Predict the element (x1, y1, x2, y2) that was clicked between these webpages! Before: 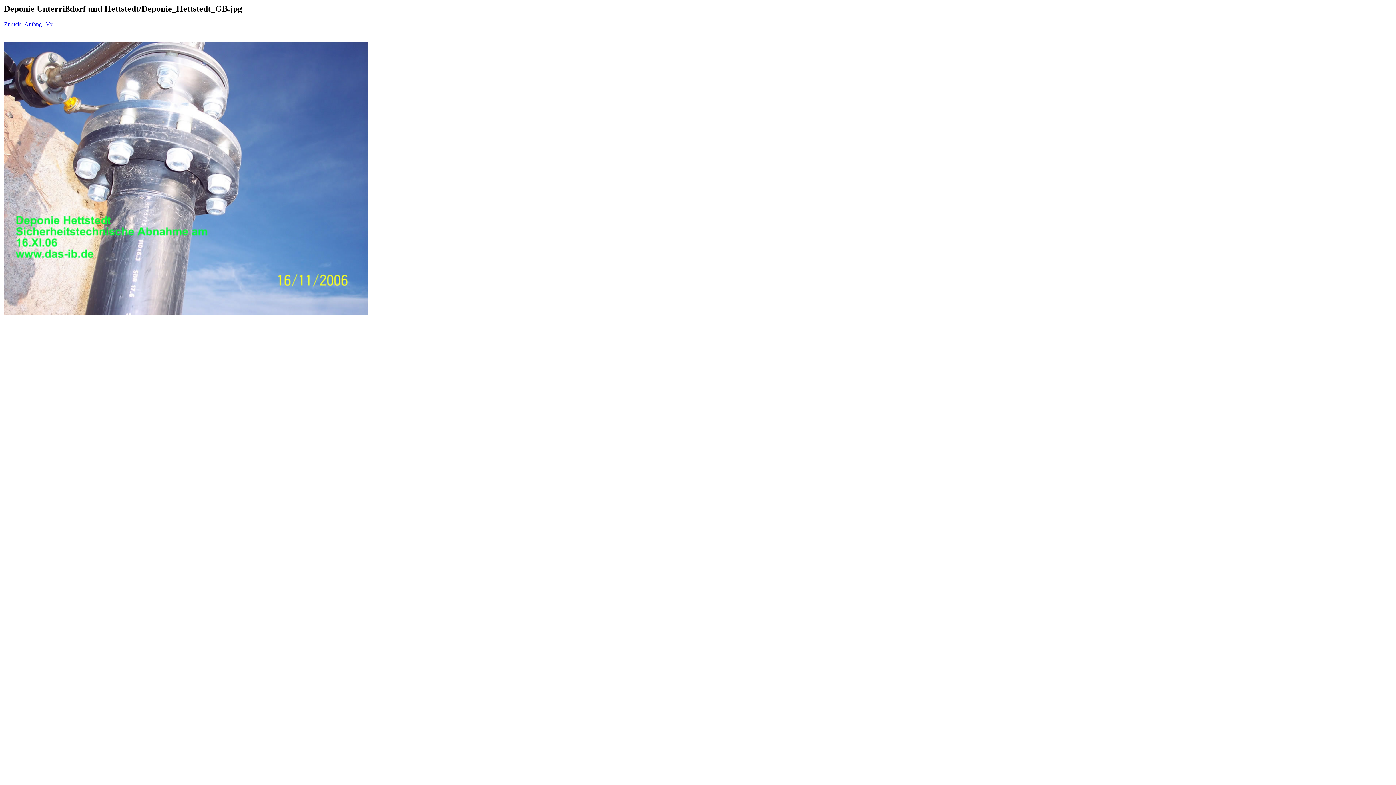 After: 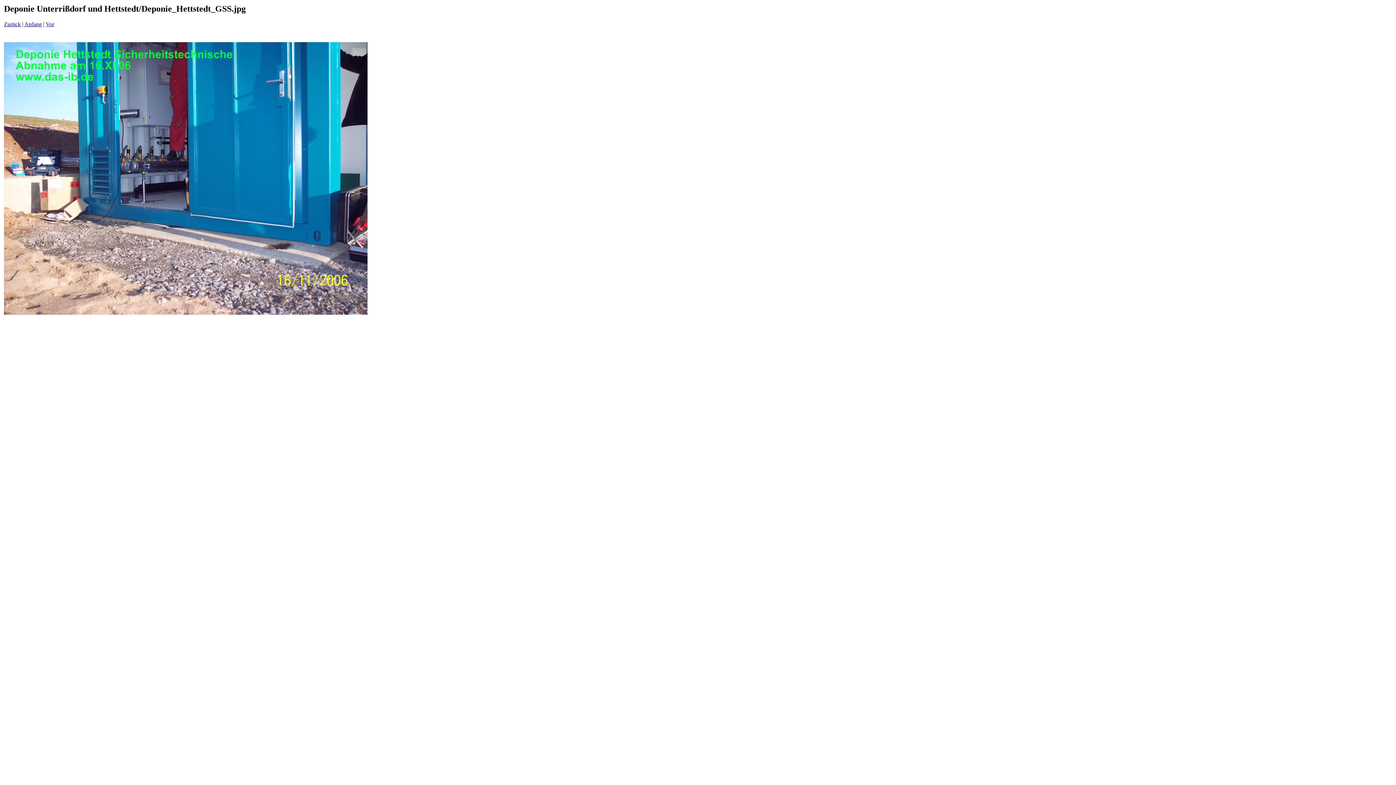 Action: bbox: (45, 21, 54, 27) label: Vor